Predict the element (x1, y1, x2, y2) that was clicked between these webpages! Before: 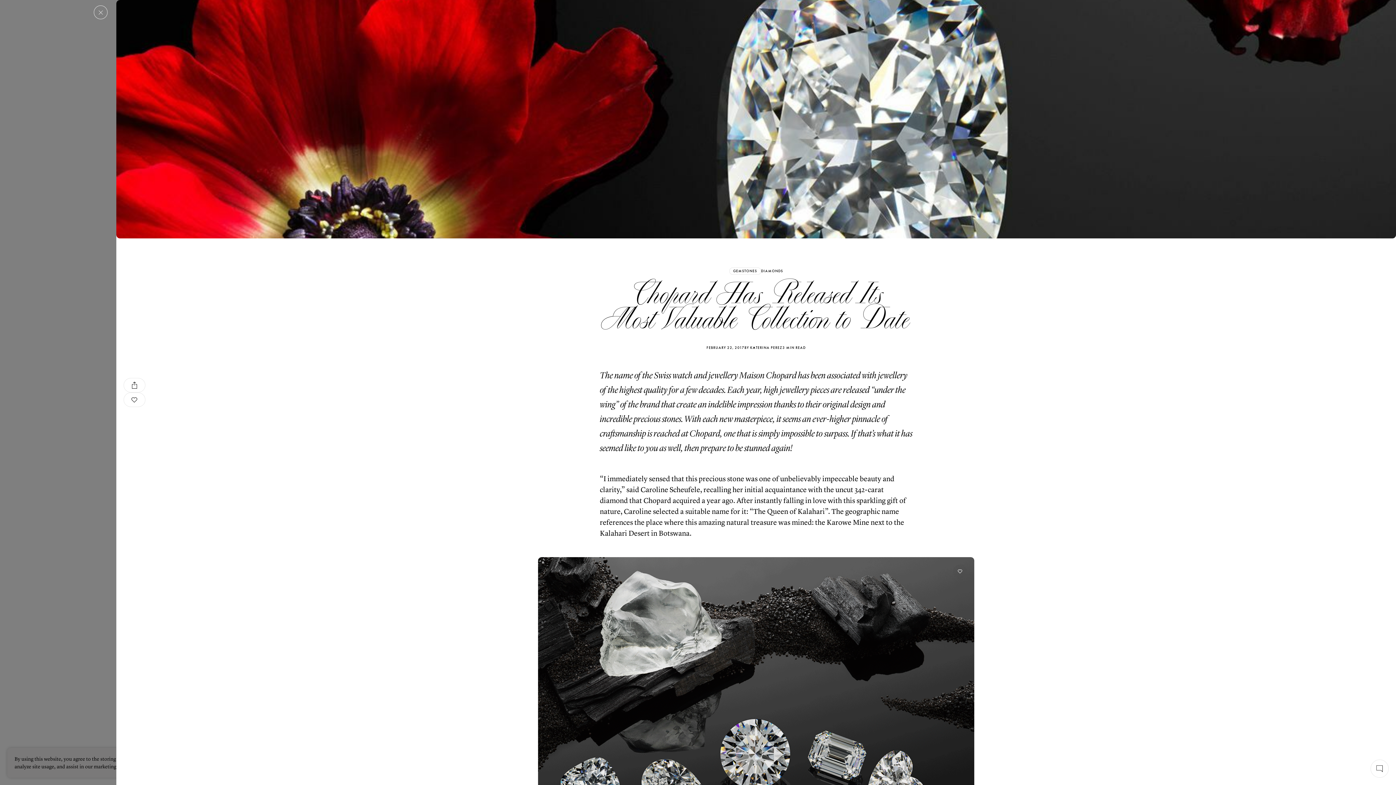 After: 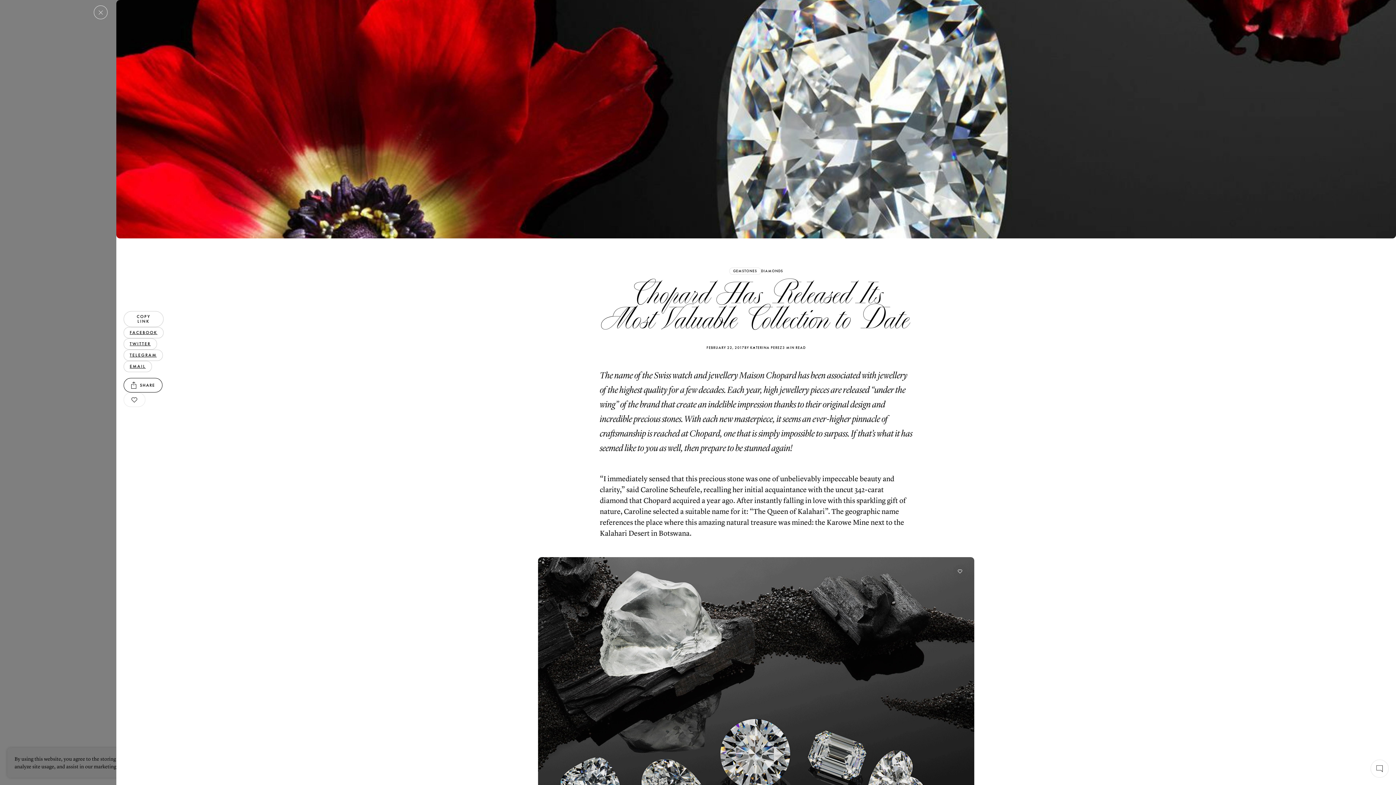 Action: label: SHARE bbox: (123, 378, 145, 392)